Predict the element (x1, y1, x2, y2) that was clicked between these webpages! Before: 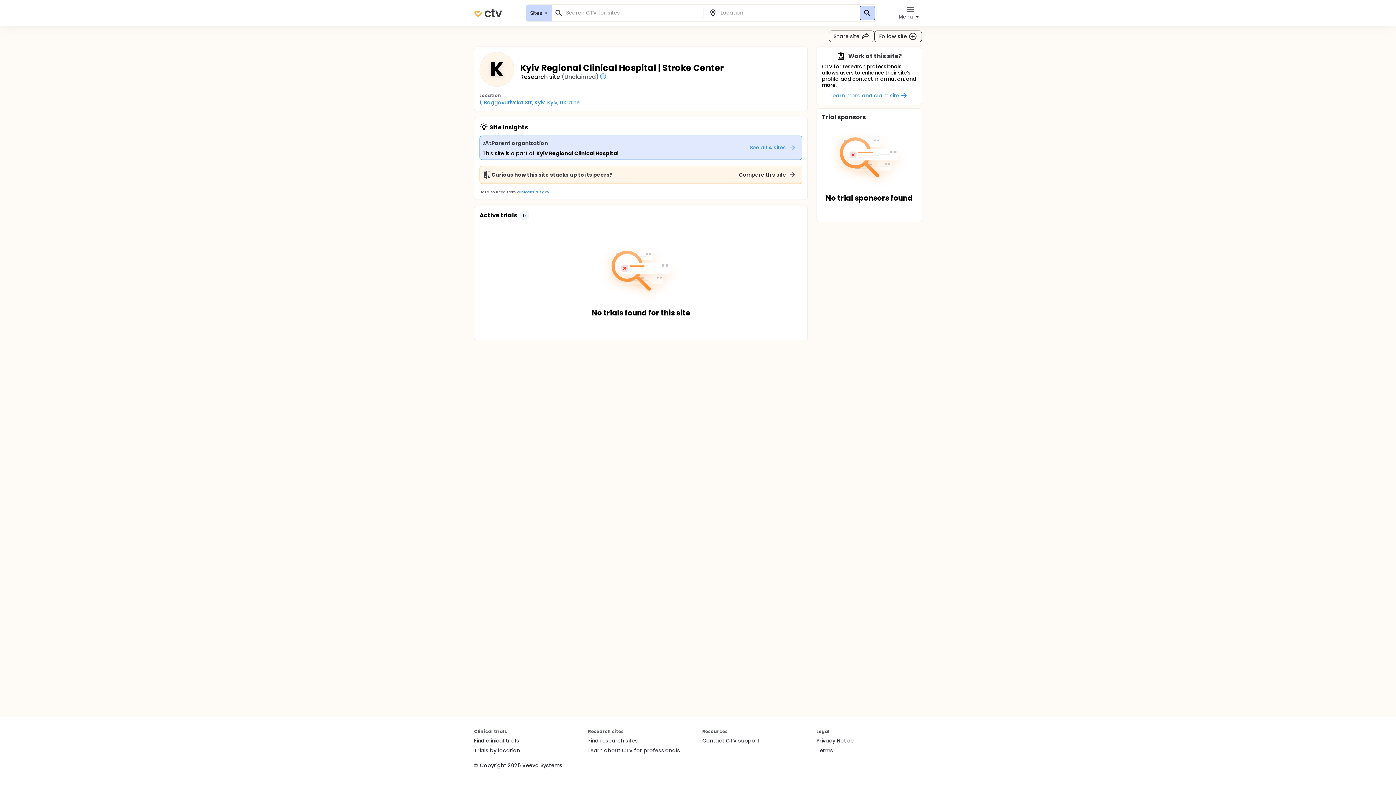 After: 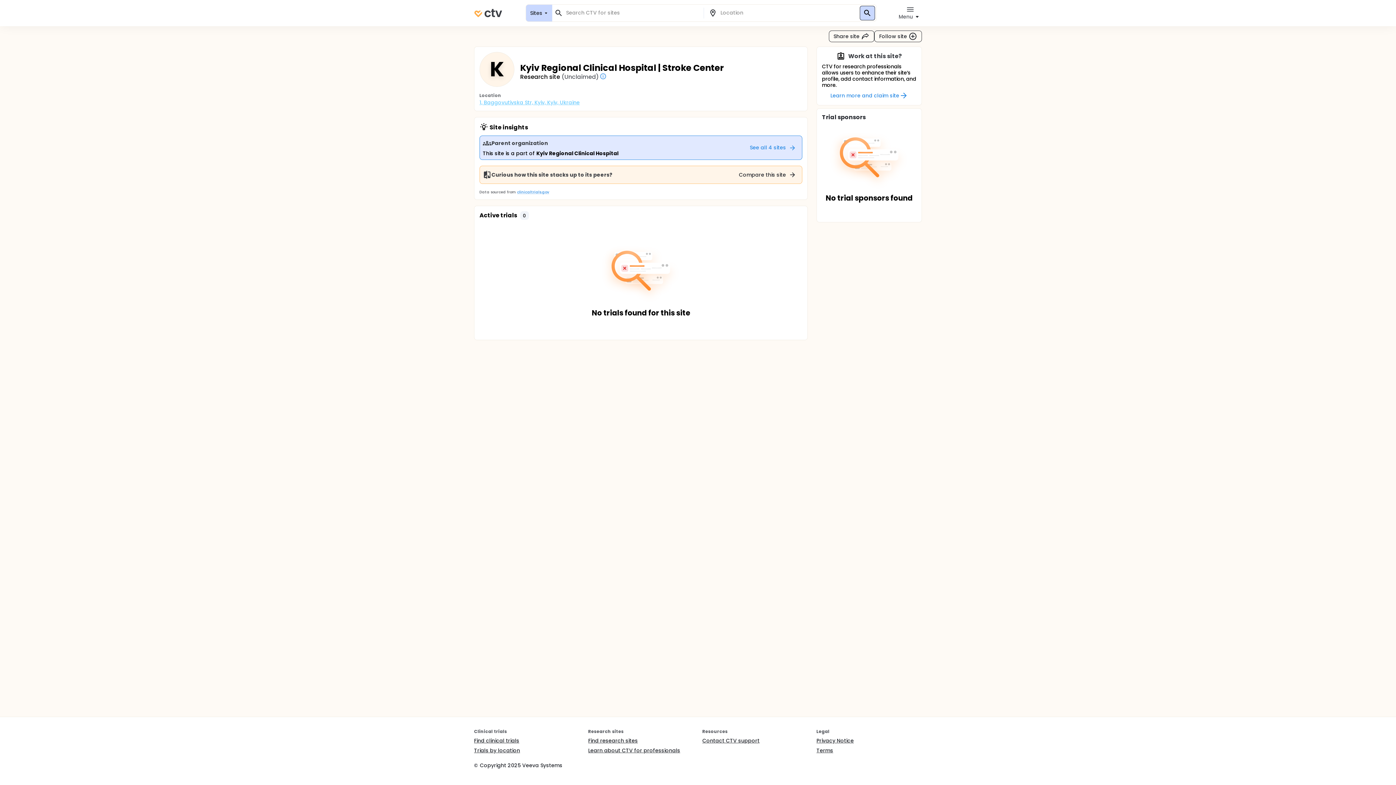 Action: bbox: (479, 98, 579, 106) label: 1, Baggovutivska Str, Kyiv, Kyiv, Ukraine